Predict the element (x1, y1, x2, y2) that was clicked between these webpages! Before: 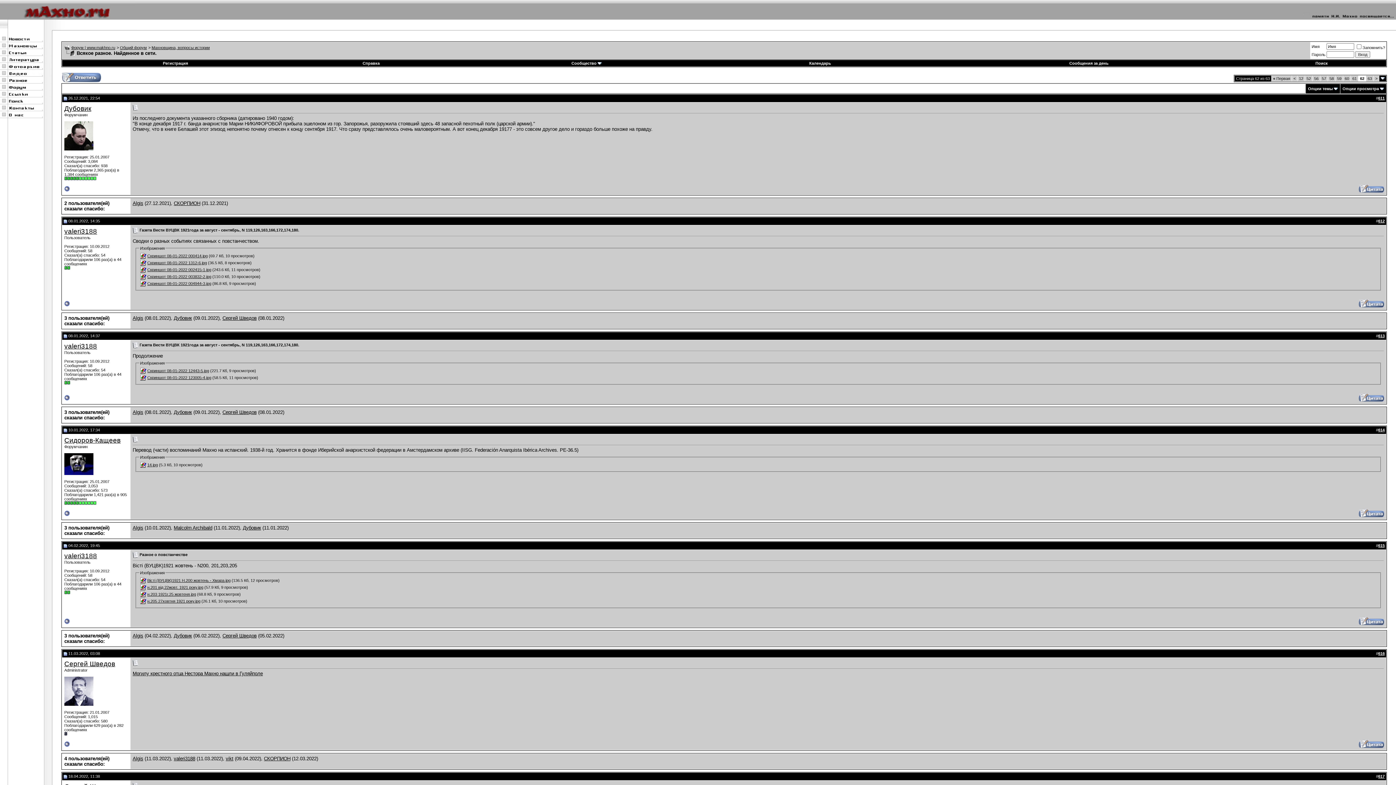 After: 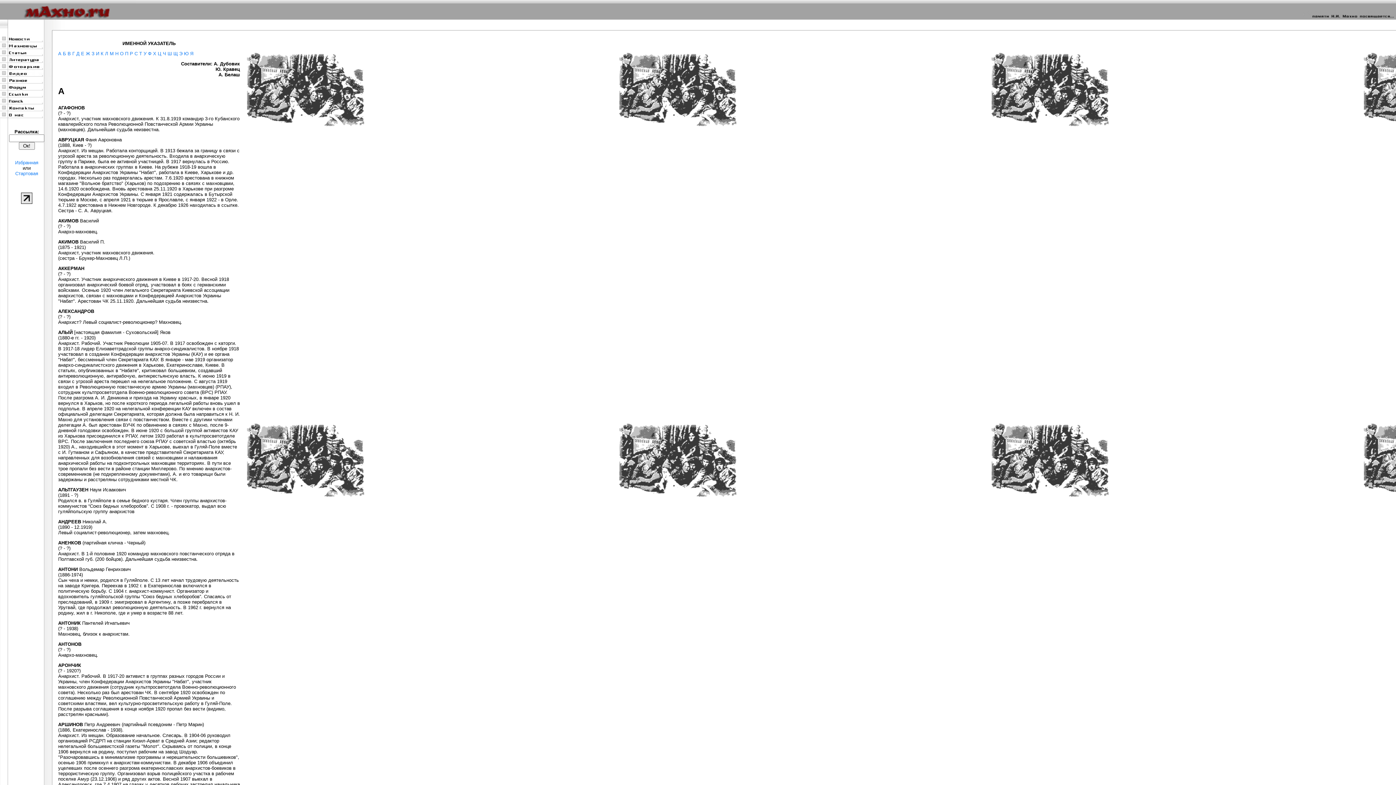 Action: bbox: (0, 44, 52, 50)